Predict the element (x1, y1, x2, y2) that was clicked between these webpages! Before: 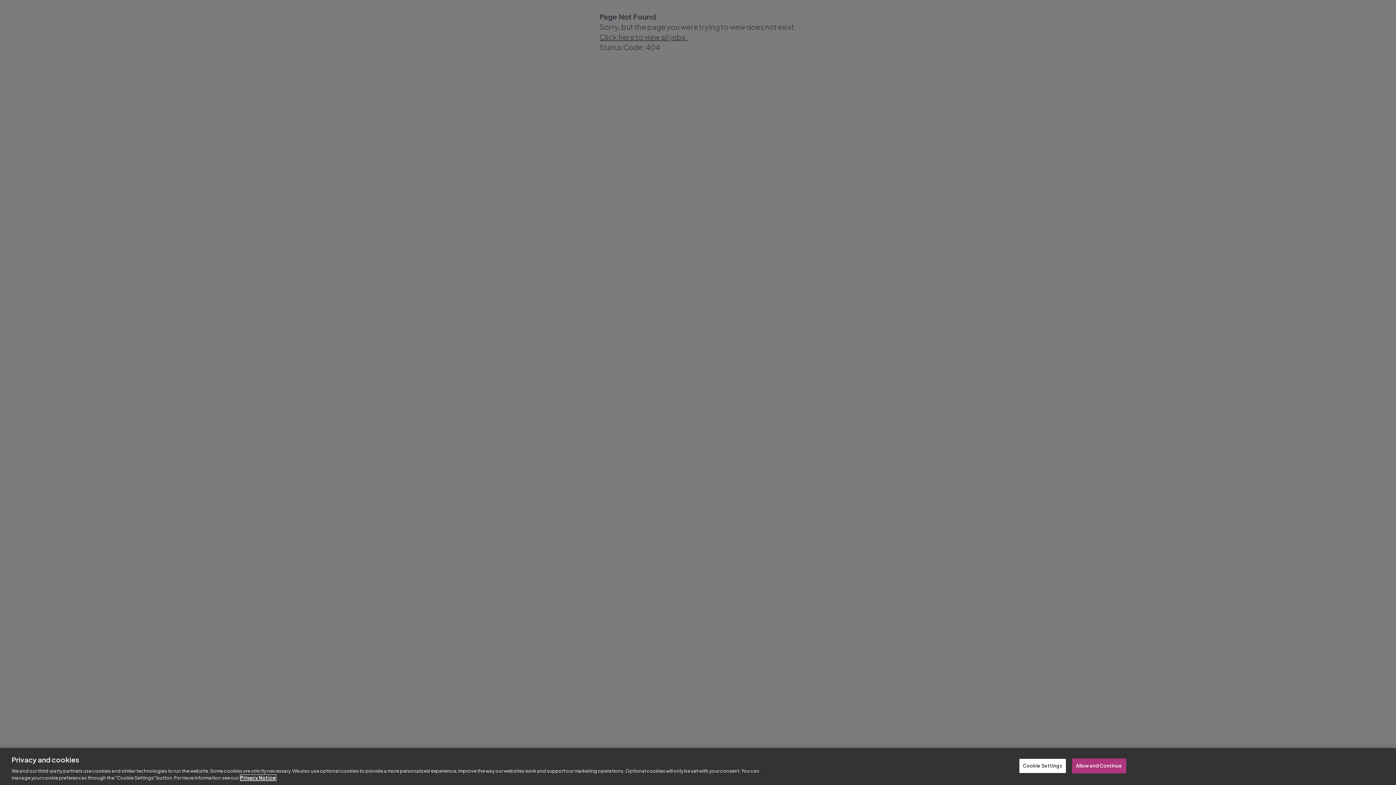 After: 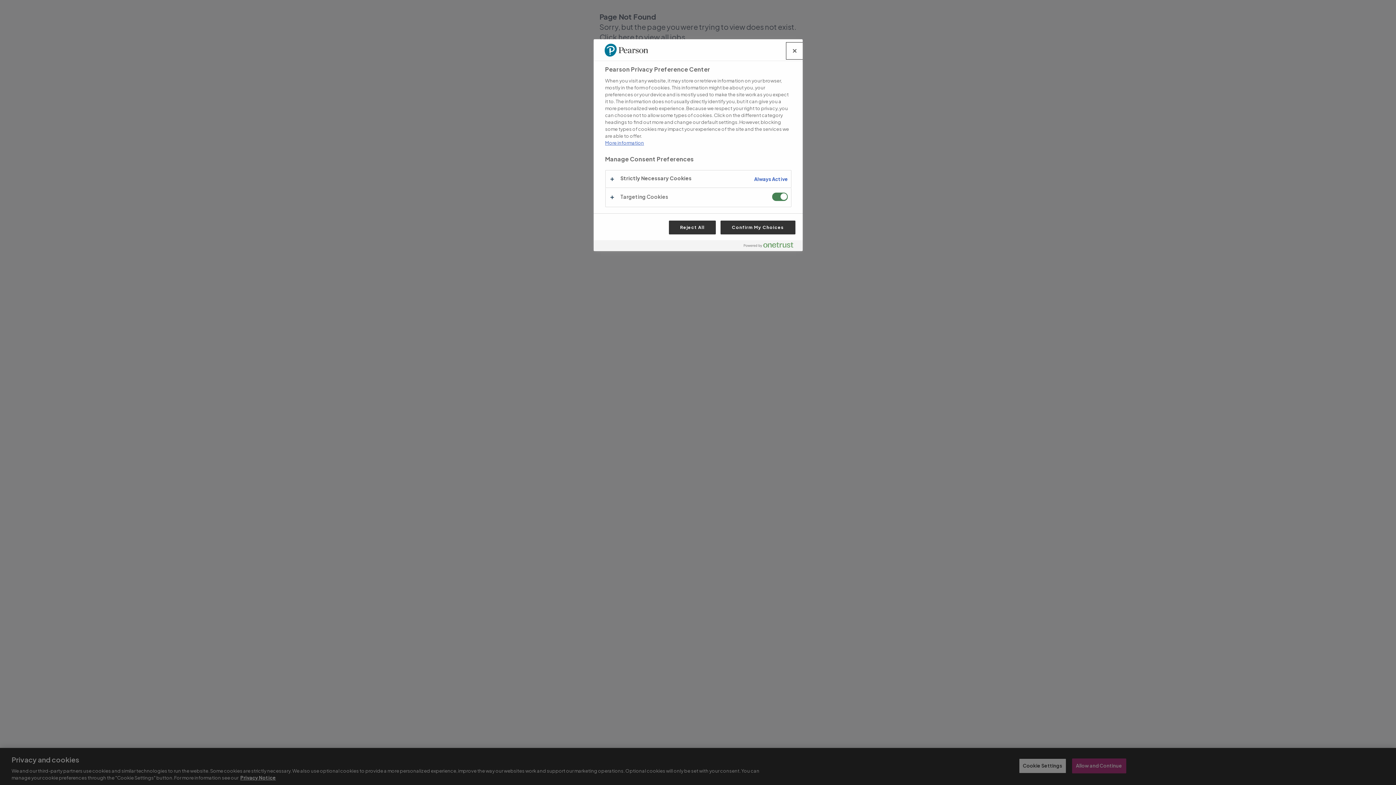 Action: bbox: (1019, 758, 1066, 773) label: Cookie Settings